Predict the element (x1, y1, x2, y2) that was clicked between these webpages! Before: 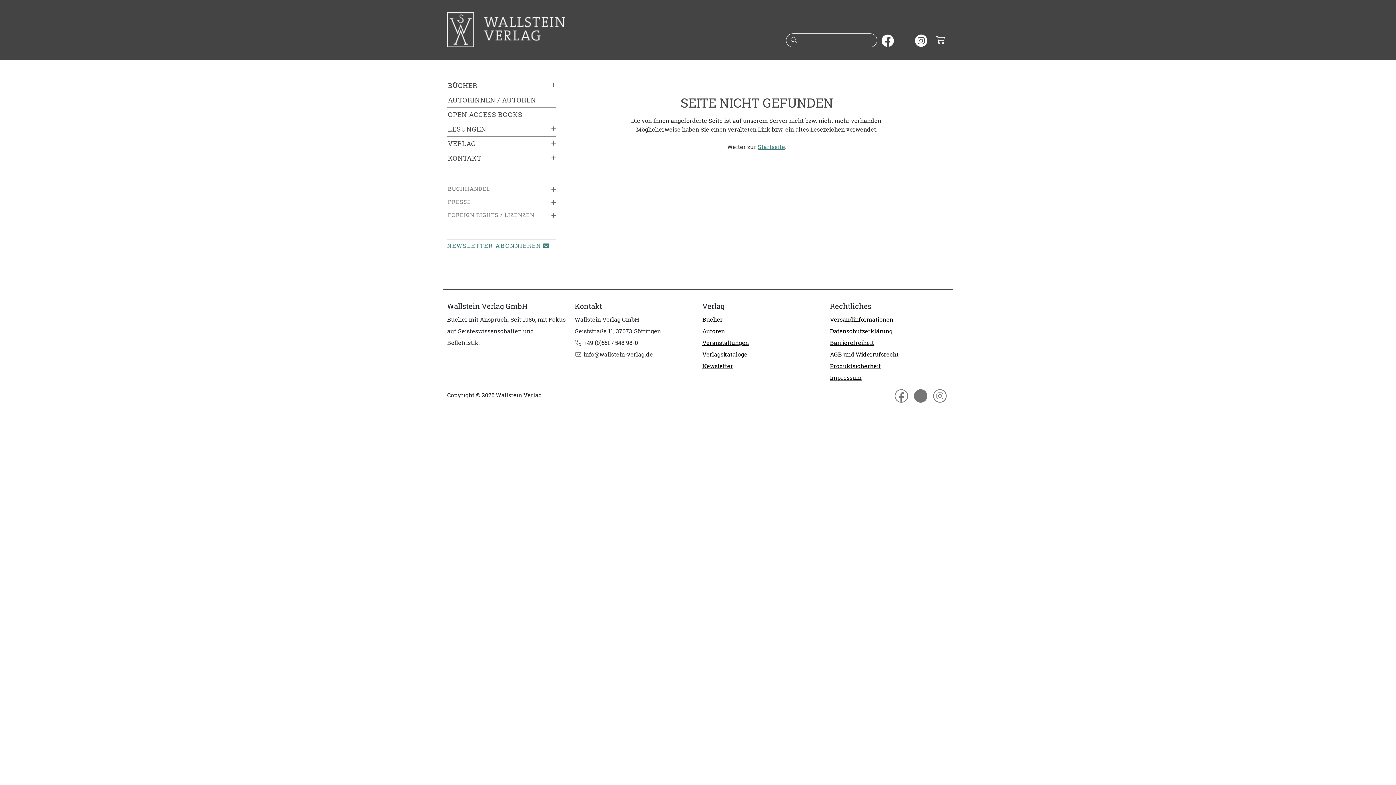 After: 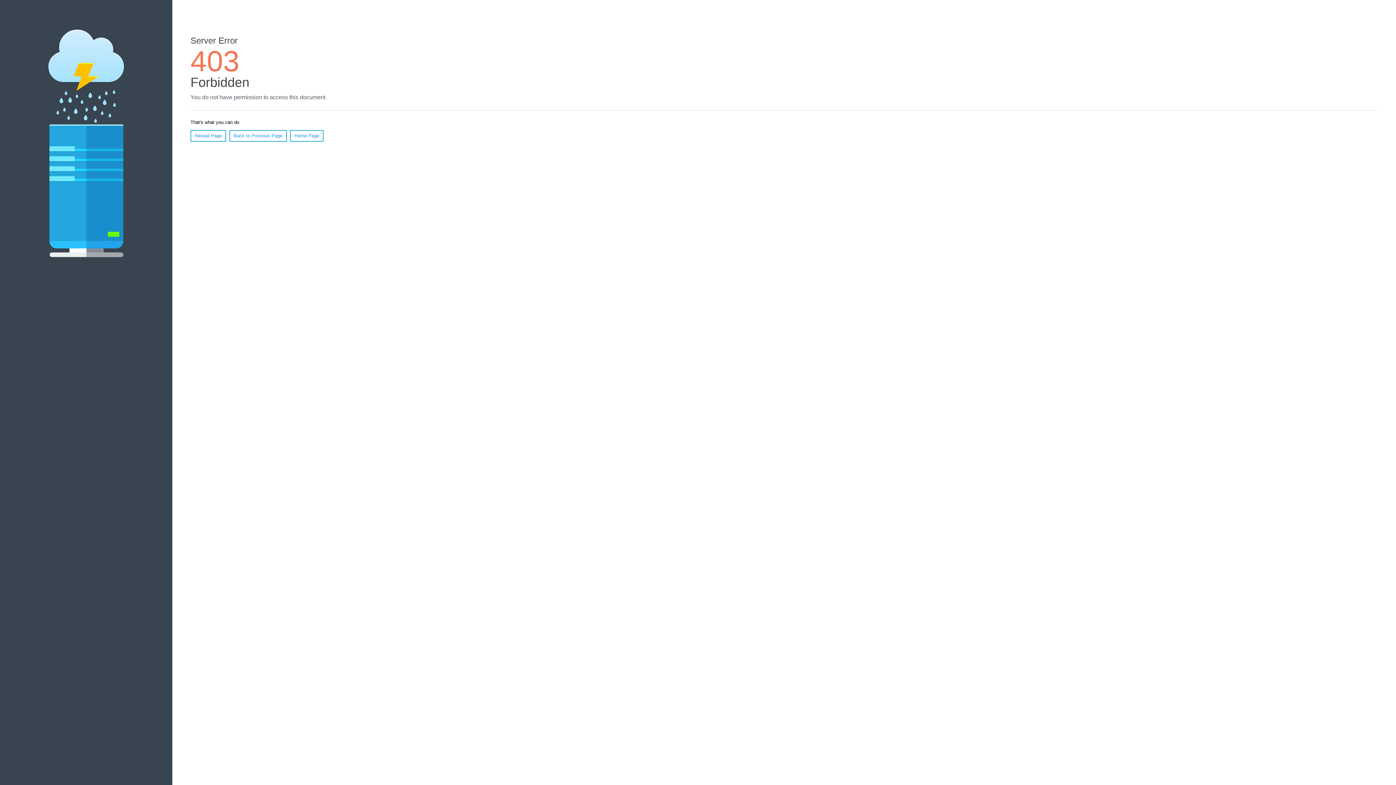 Action: label: Newsletter bbox: (702, 362, 733, 370)